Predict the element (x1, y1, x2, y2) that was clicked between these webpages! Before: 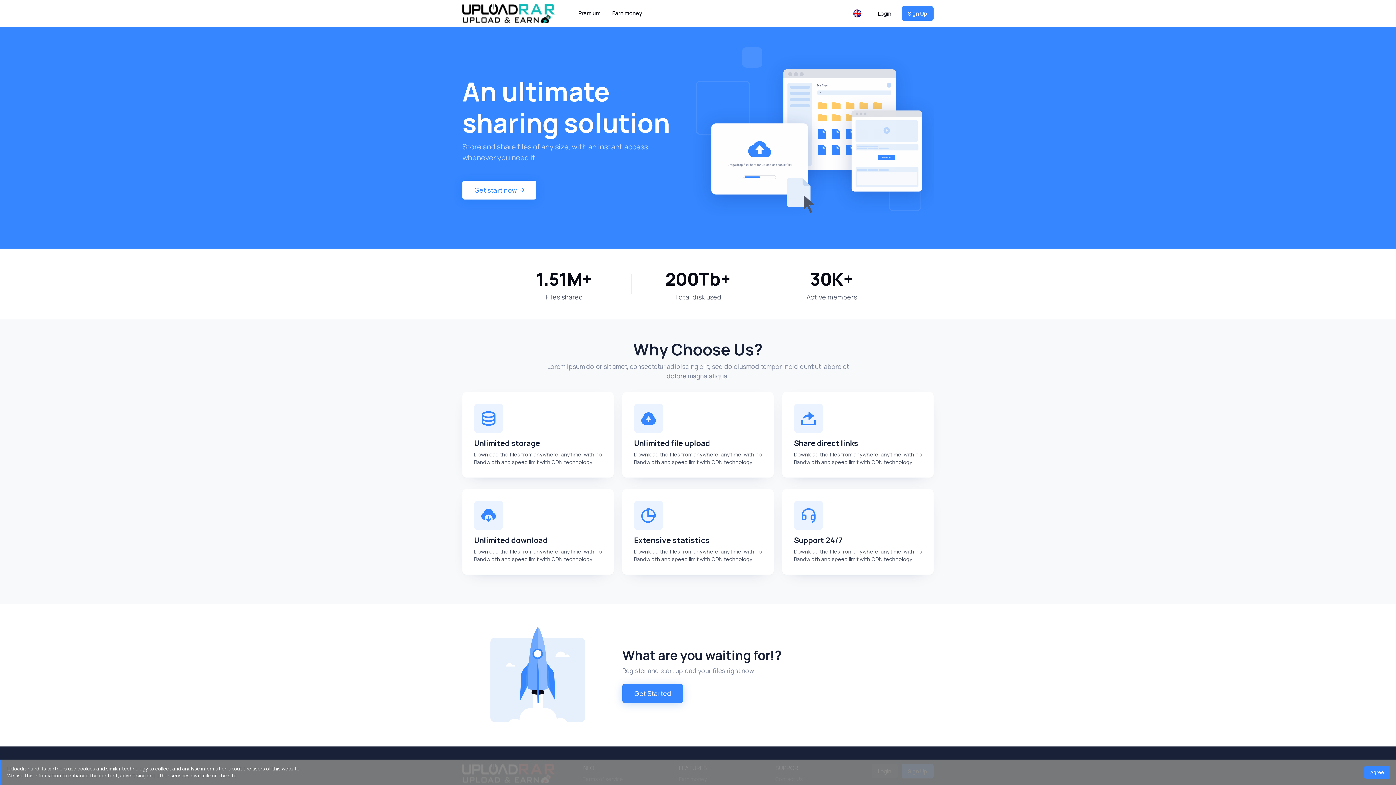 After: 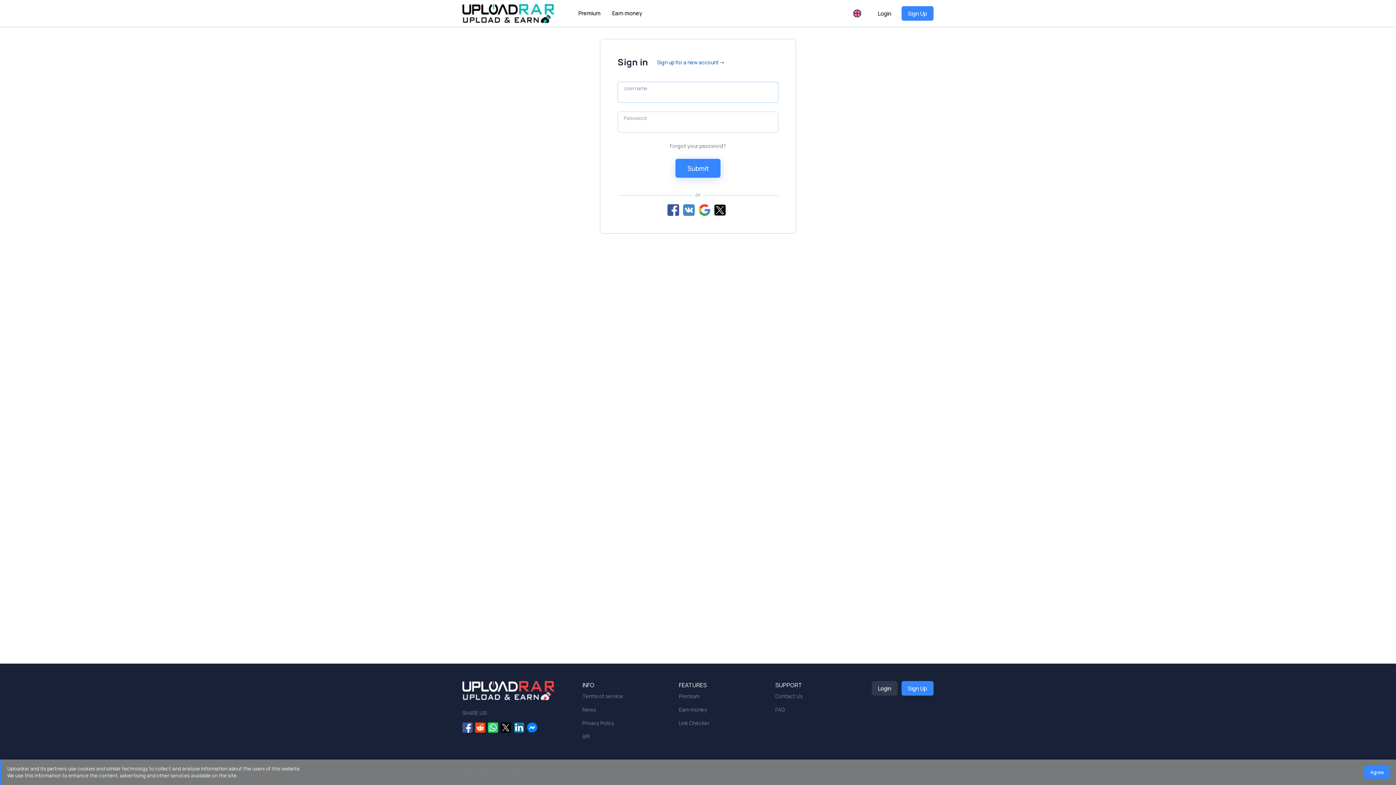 Action: bbox: (872, 6, 897, 20) label: Login